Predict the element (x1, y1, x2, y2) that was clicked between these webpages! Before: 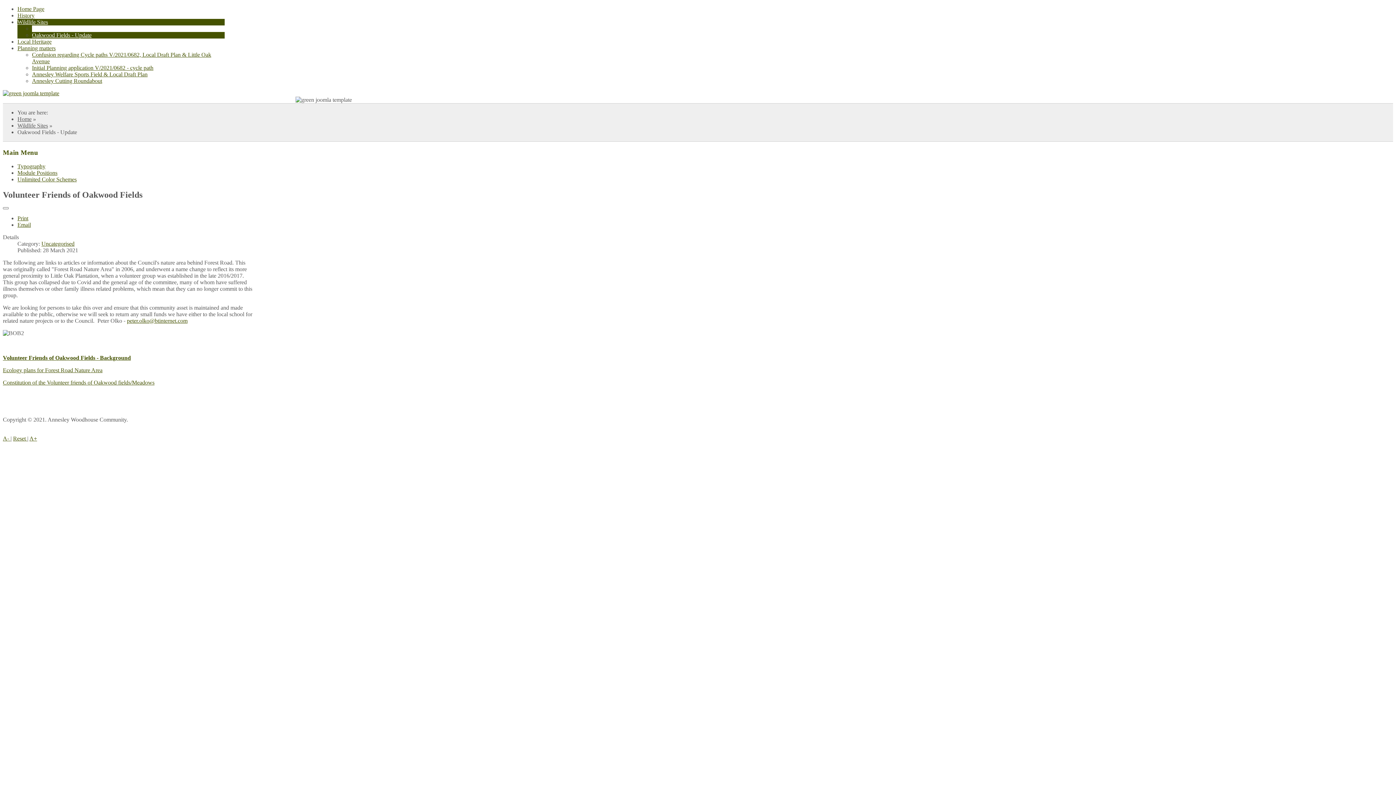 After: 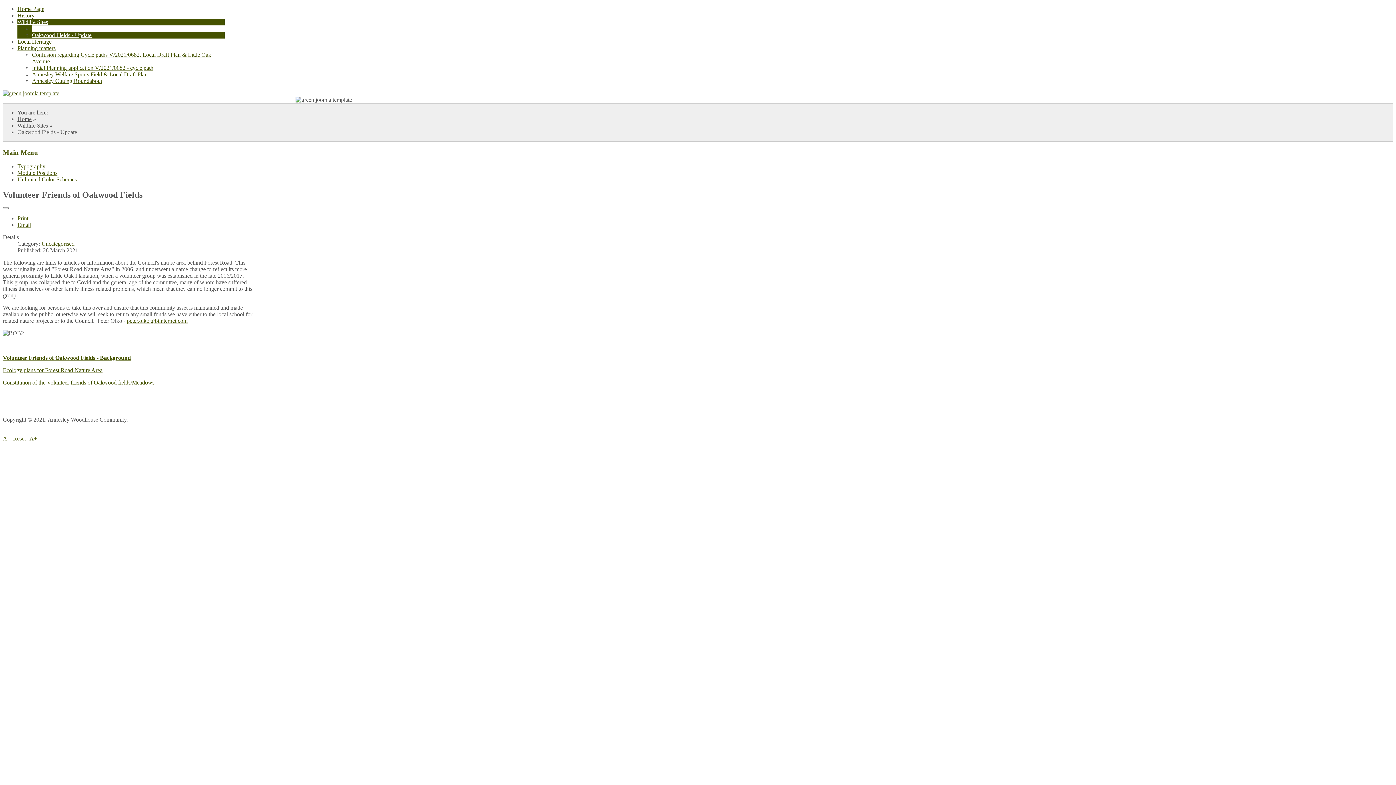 Action: label: A-  bbox: (2, 435, 10, 441)